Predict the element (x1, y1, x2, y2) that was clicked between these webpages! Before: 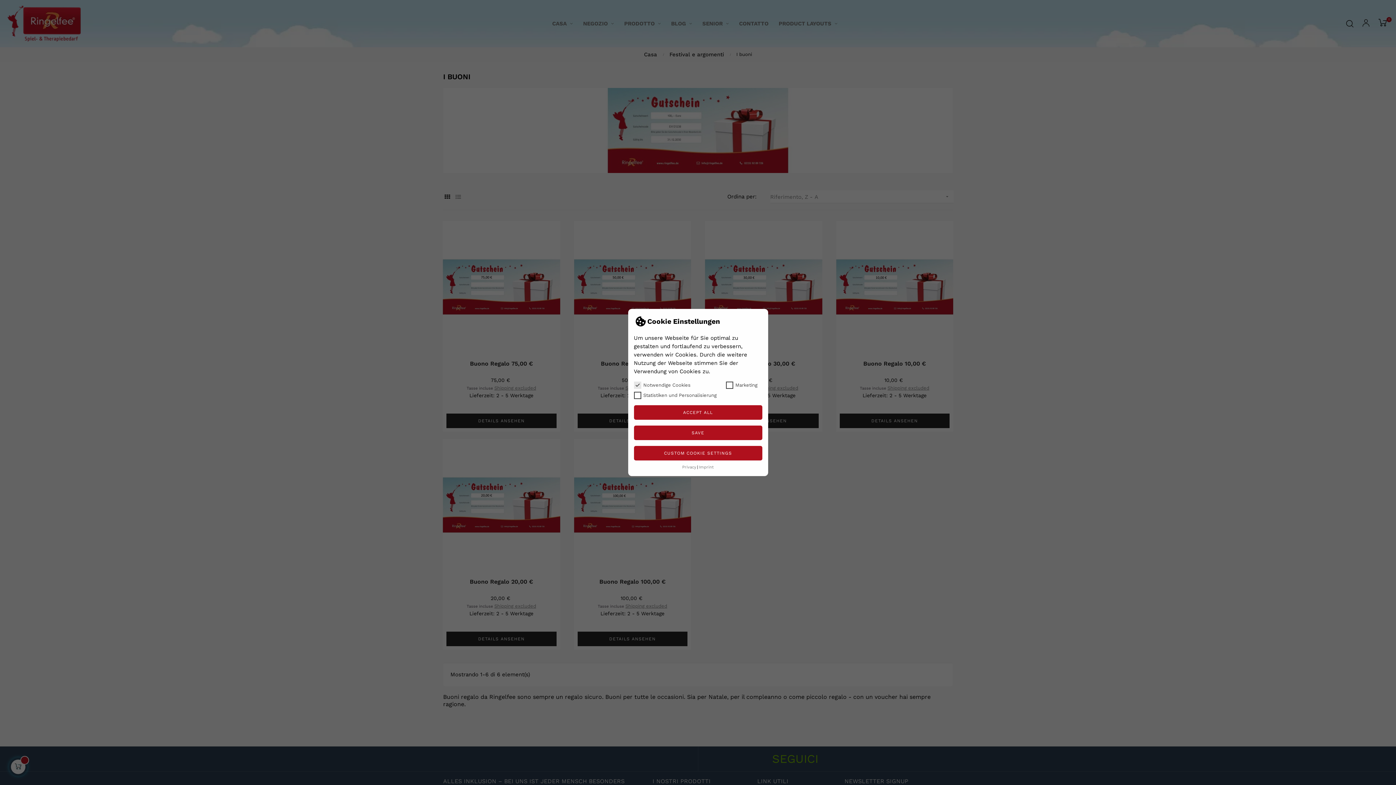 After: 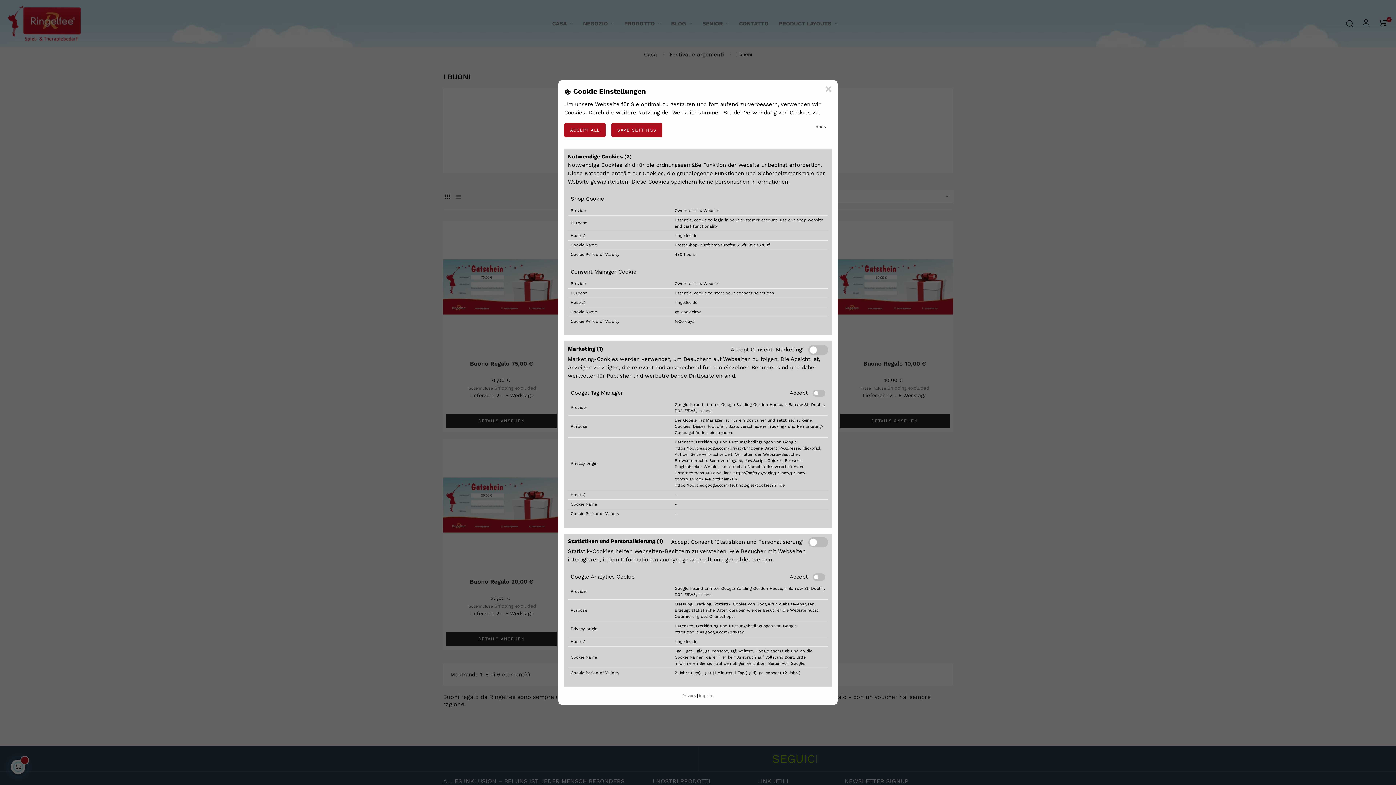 Action: bbox: (634, 446, 762, 460) label: CUSTOM COOKIE SETTINGS